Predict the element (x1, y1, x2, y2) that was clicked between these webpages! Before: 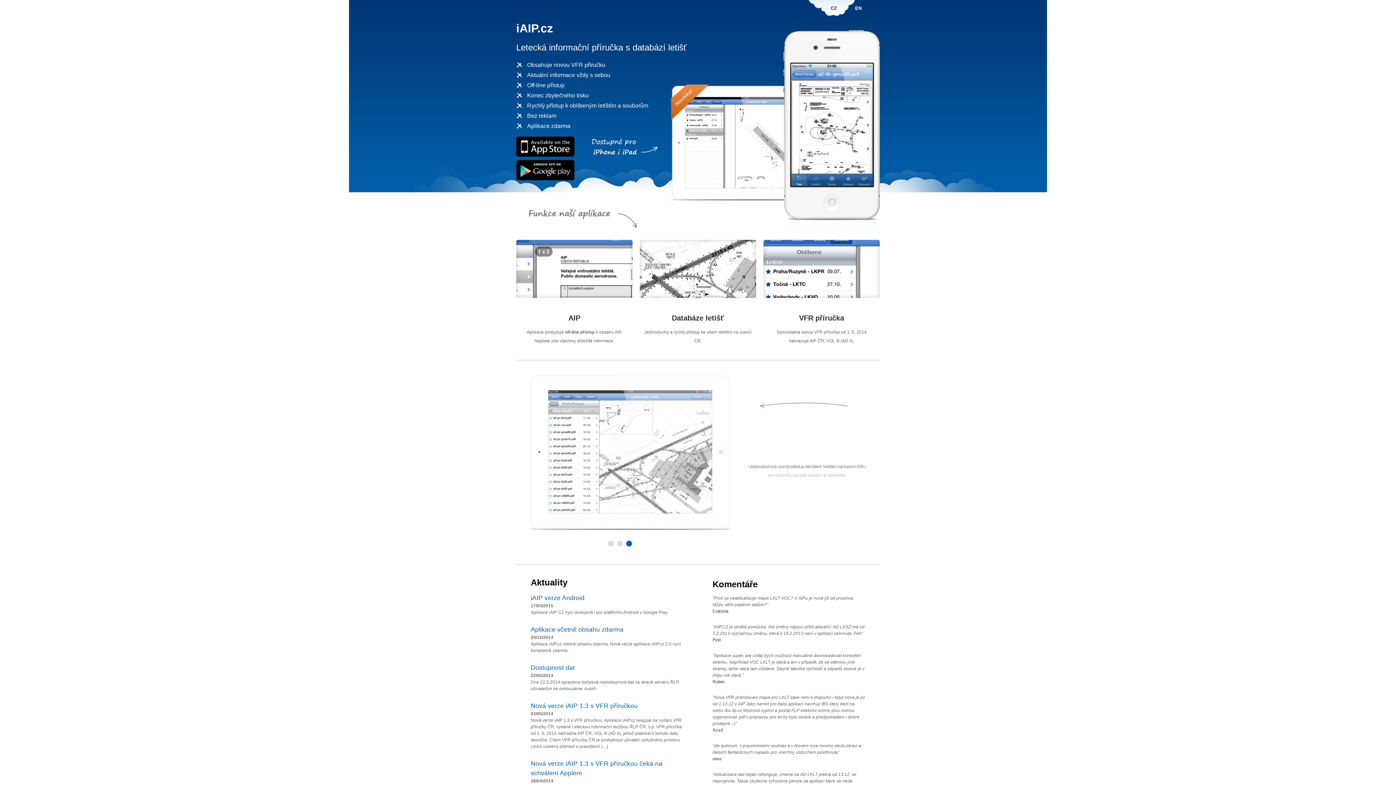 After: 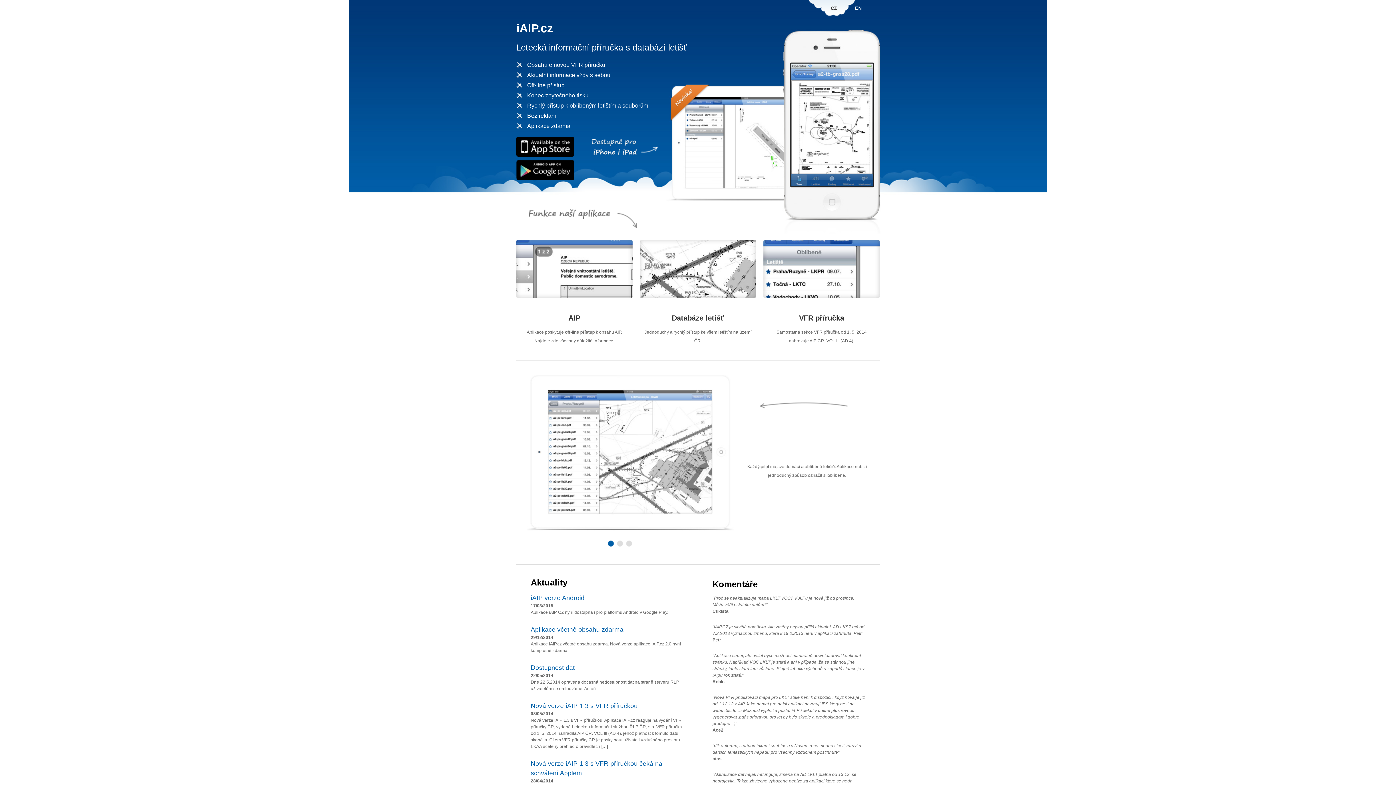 Action: label: CZ bbox: (827, 1, 840, 14)